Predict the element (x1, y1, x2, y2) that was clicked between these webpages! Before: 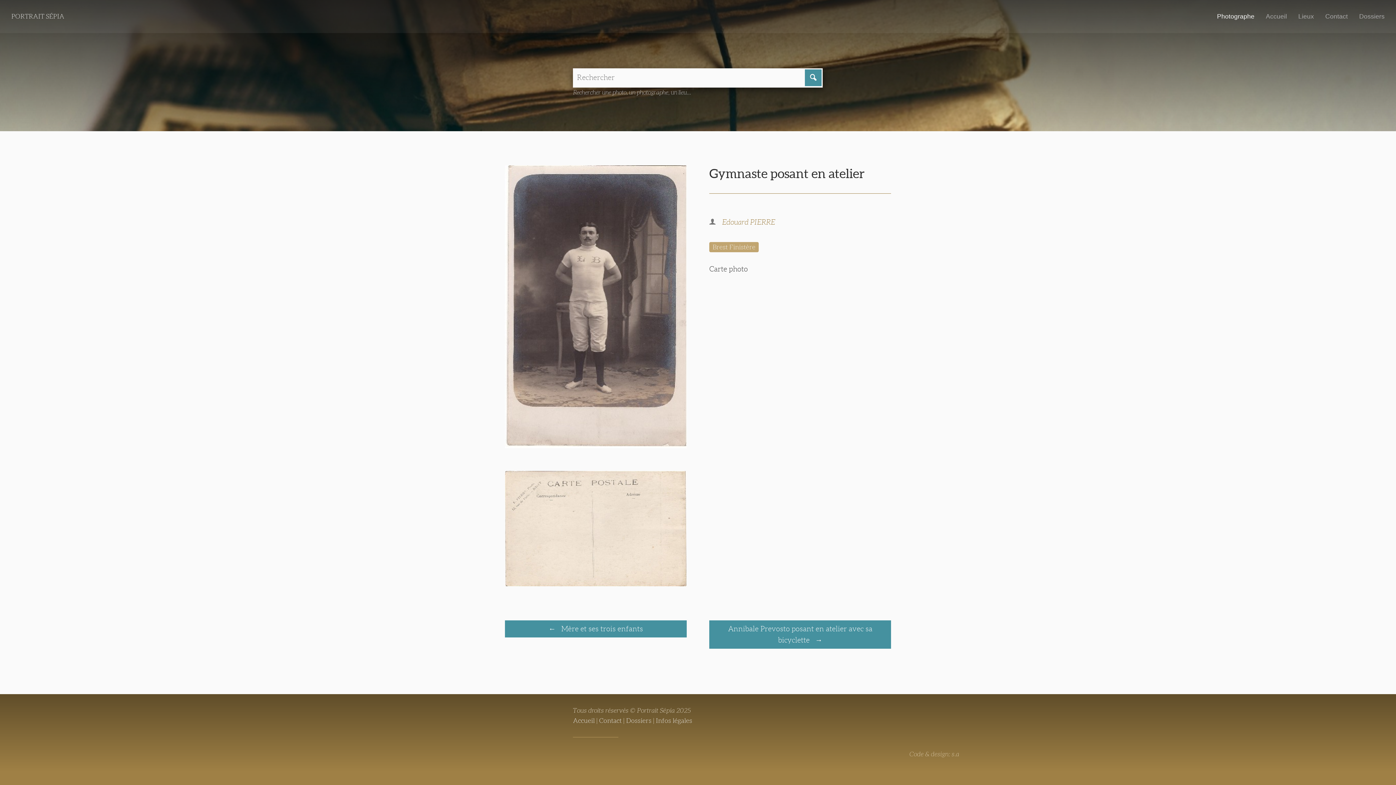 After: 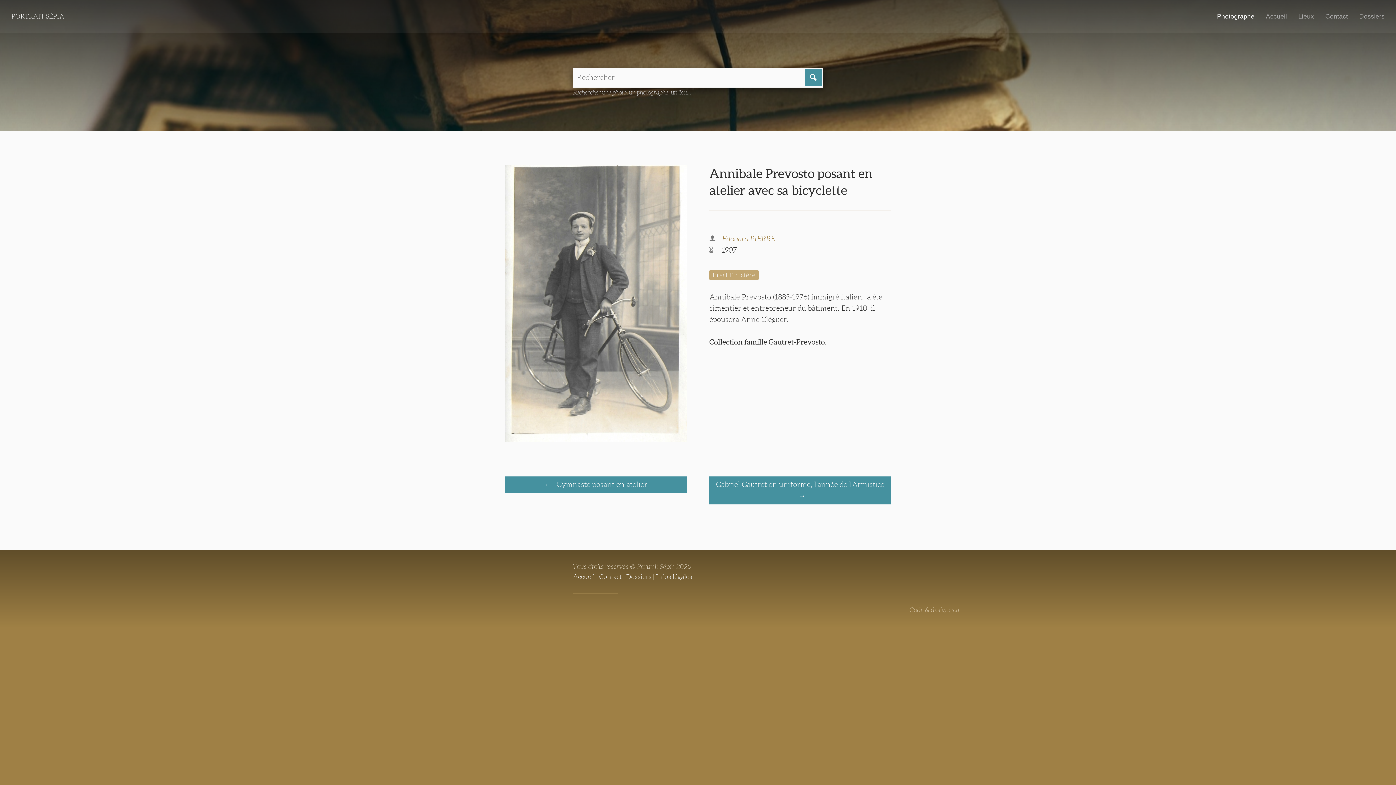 Action: bbox: (709, 620, 891, 649) label: Annibale Prevosto posant en atelier avec sa bicyclette 